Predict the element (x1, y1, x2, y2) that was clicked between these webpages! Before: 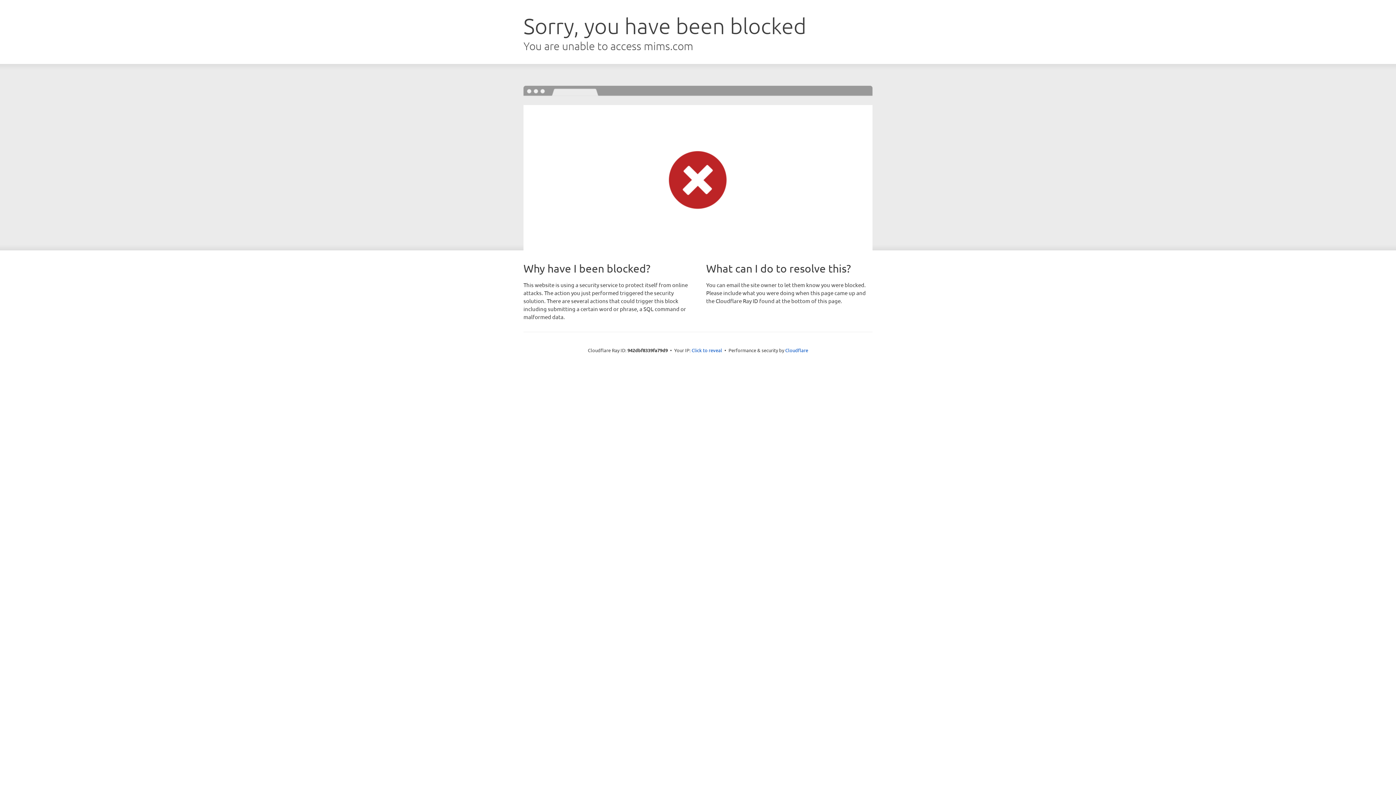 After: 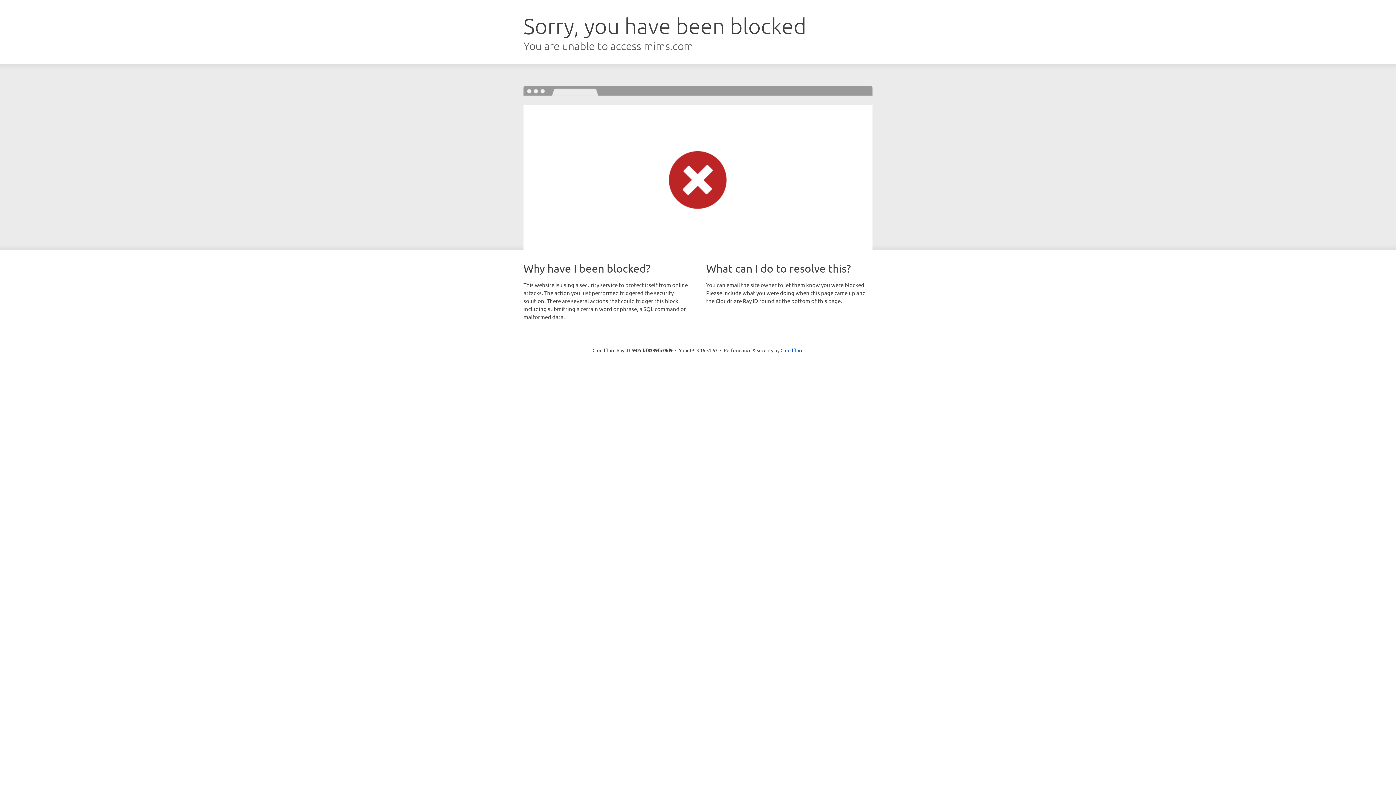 Action: bbox: (691, 346, 722, 353) label: Click to reveal